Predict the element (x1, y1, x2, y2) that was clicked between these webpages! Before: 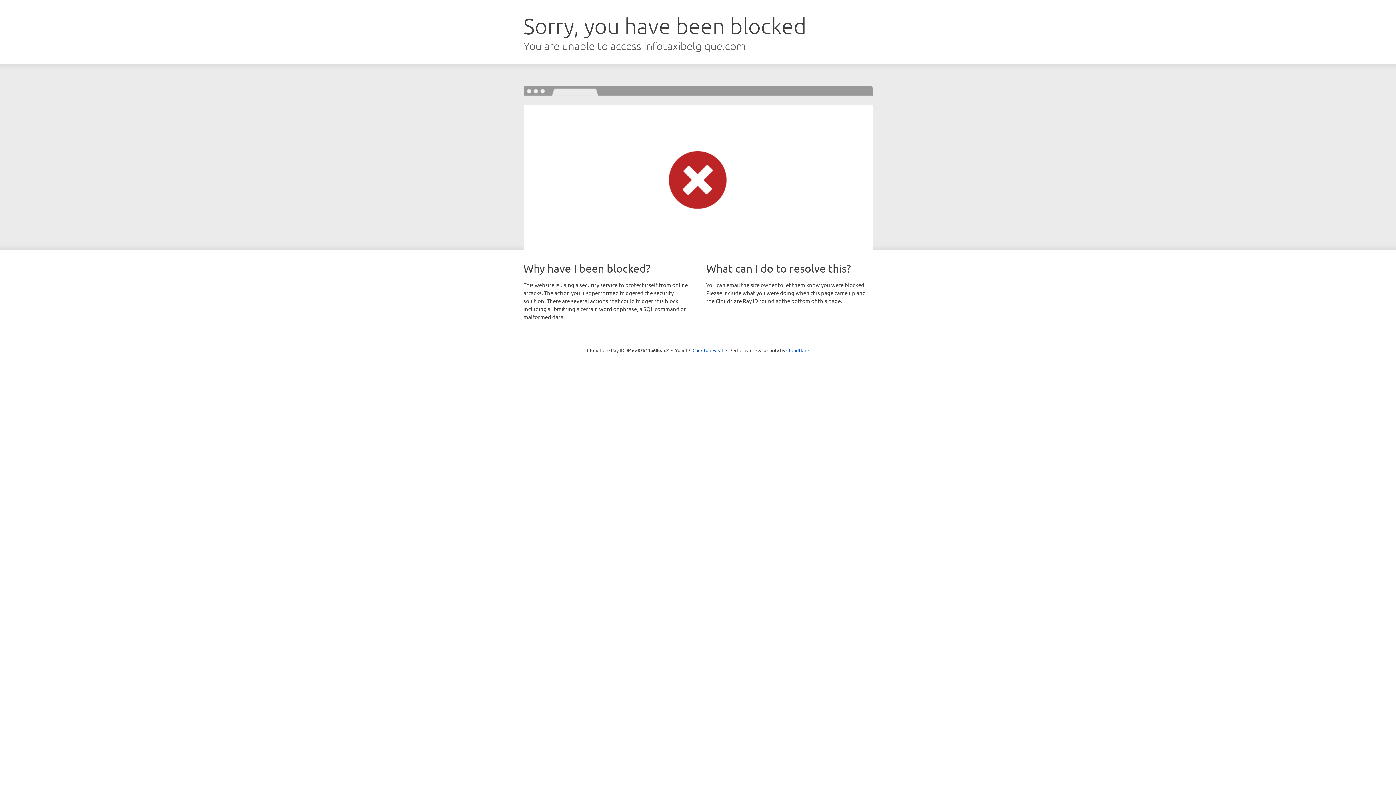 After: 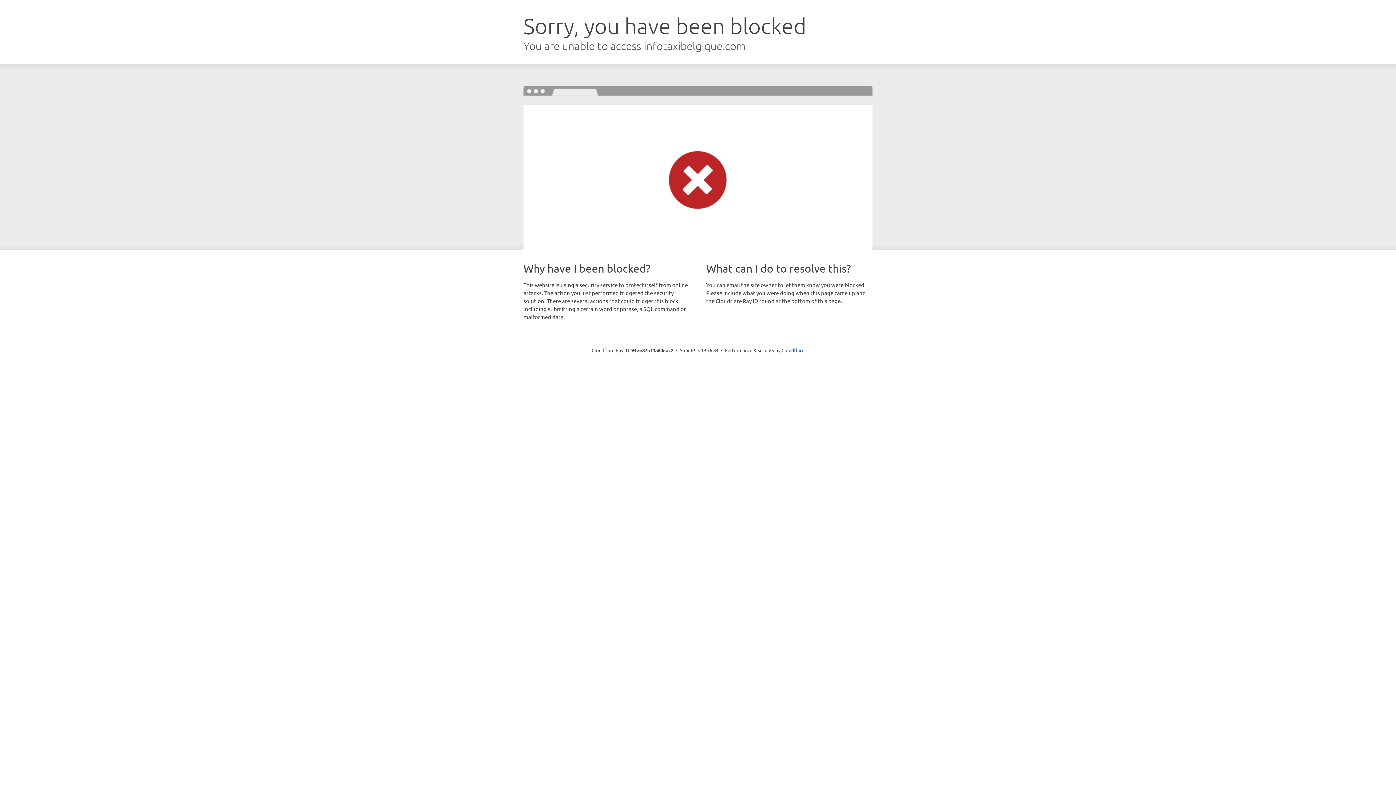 Action: label: Click to reveal bbox: (692, 346, 723, 353)